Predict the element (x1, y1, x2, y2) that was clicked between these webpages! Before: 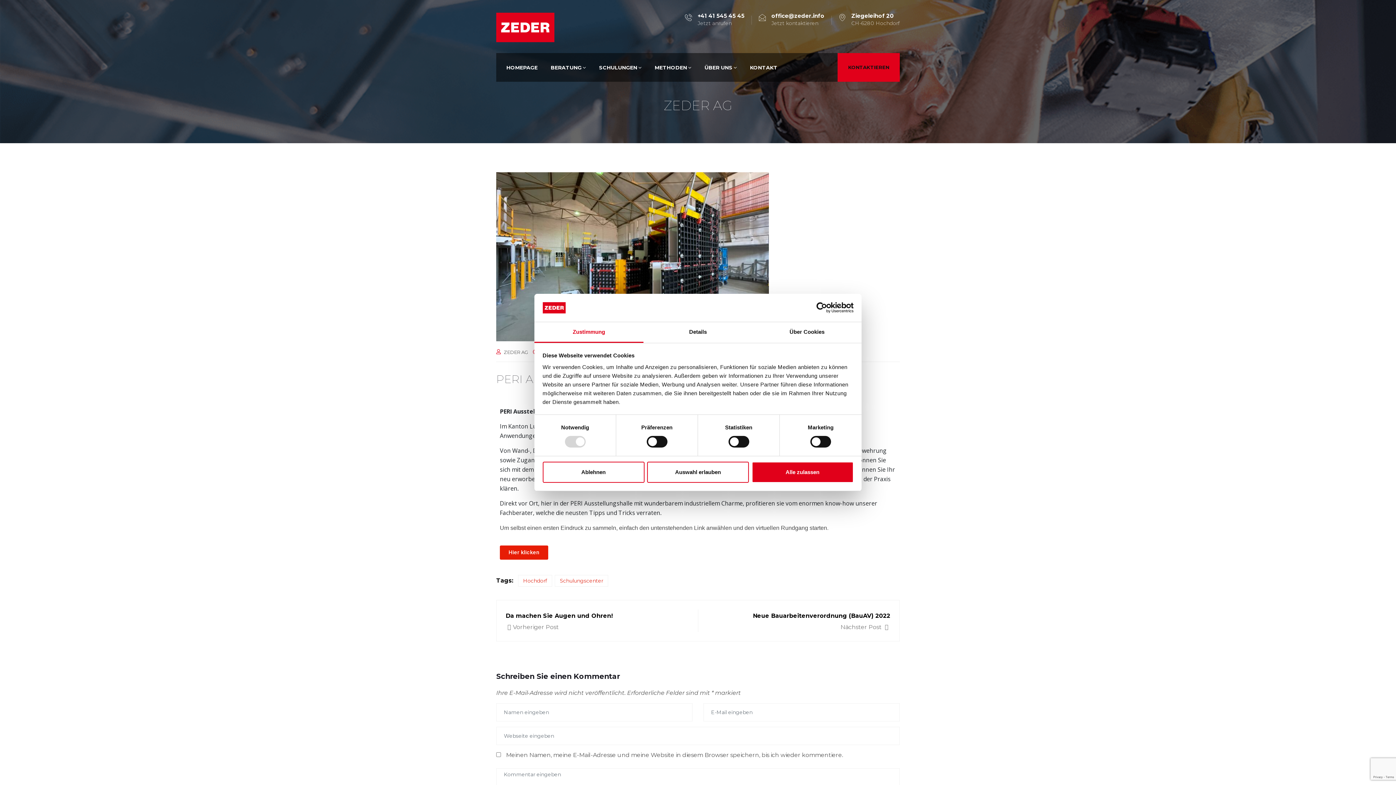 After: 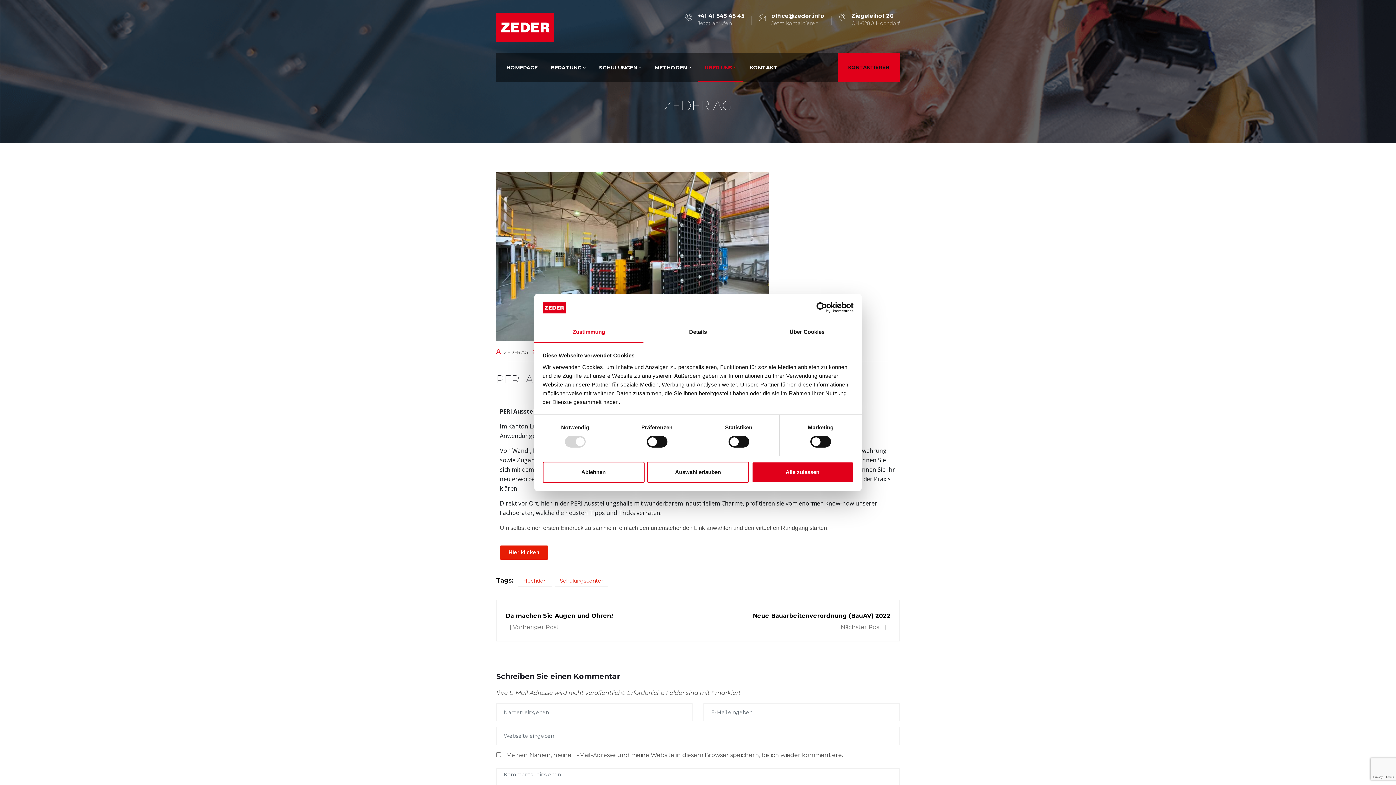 Action: label: ÜBER UNS bbox: (698, 53, 743, 81)